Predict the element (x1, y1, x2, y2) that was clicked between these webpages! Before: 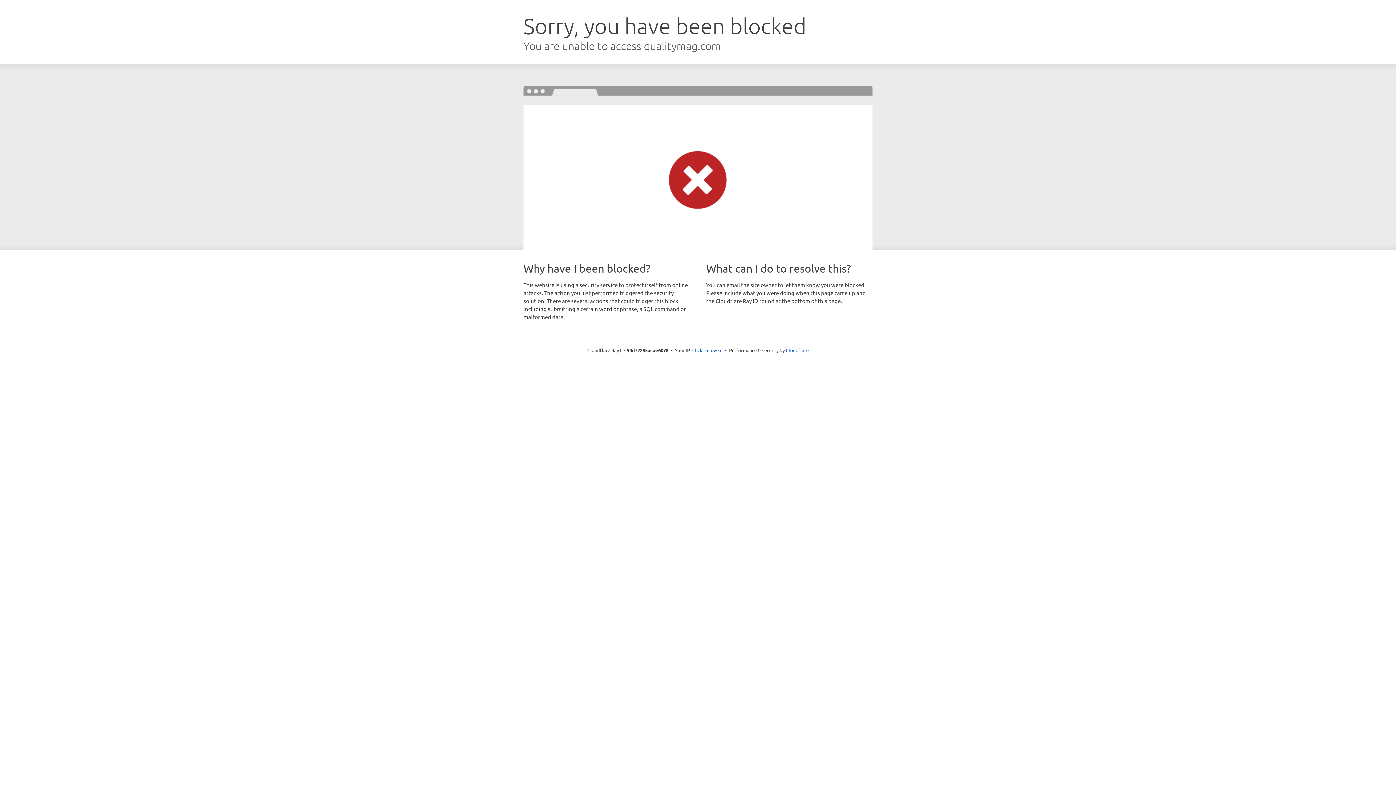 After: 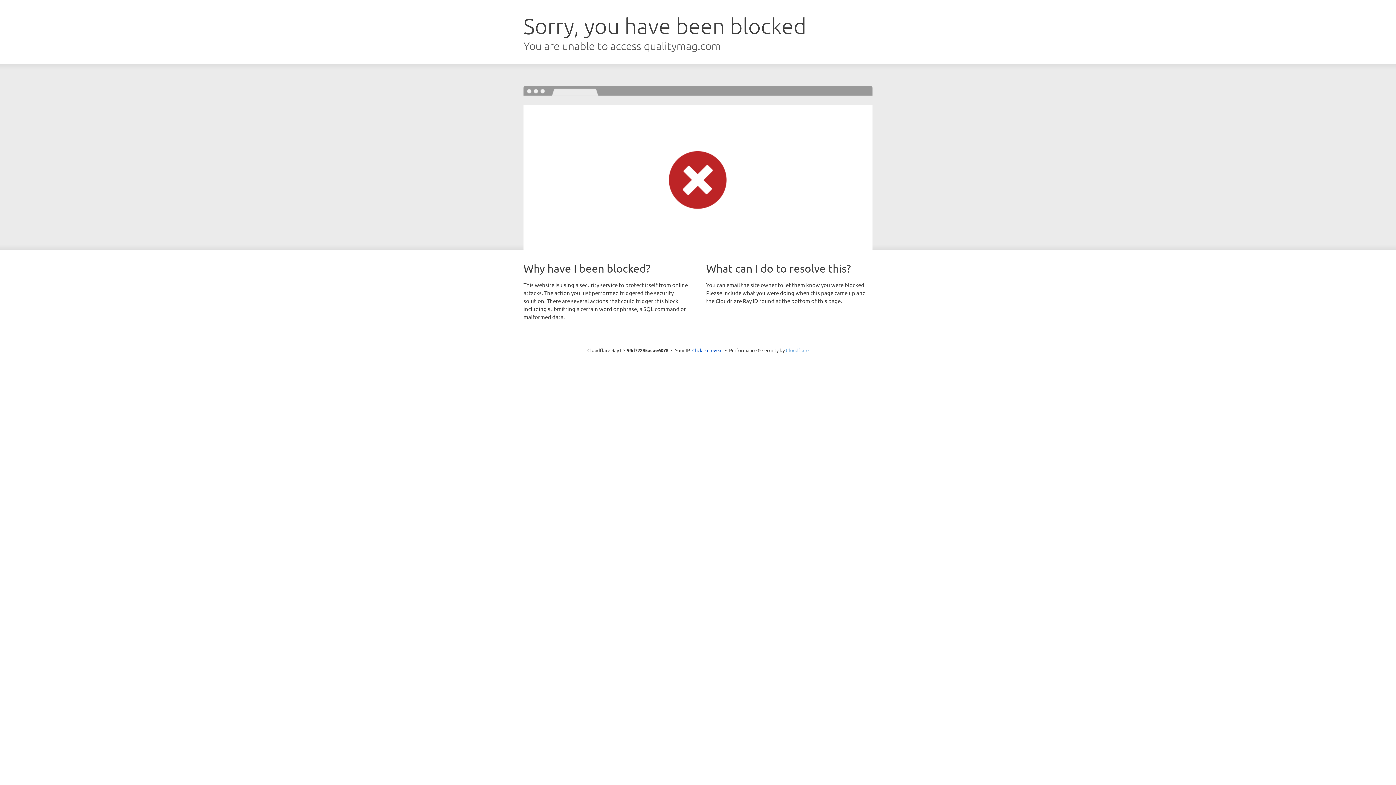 Action: label: Cloudflare bbox: (786, 347, 808, 353)